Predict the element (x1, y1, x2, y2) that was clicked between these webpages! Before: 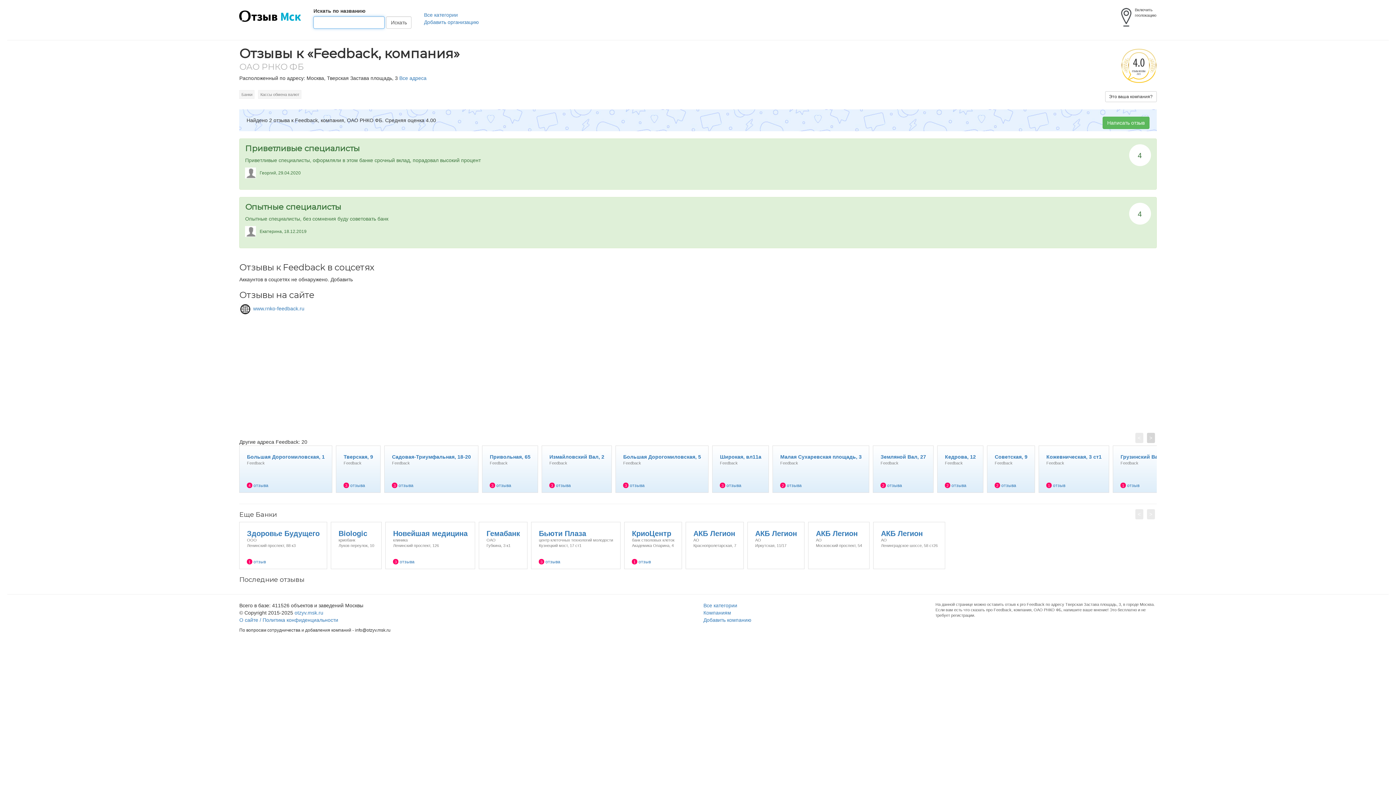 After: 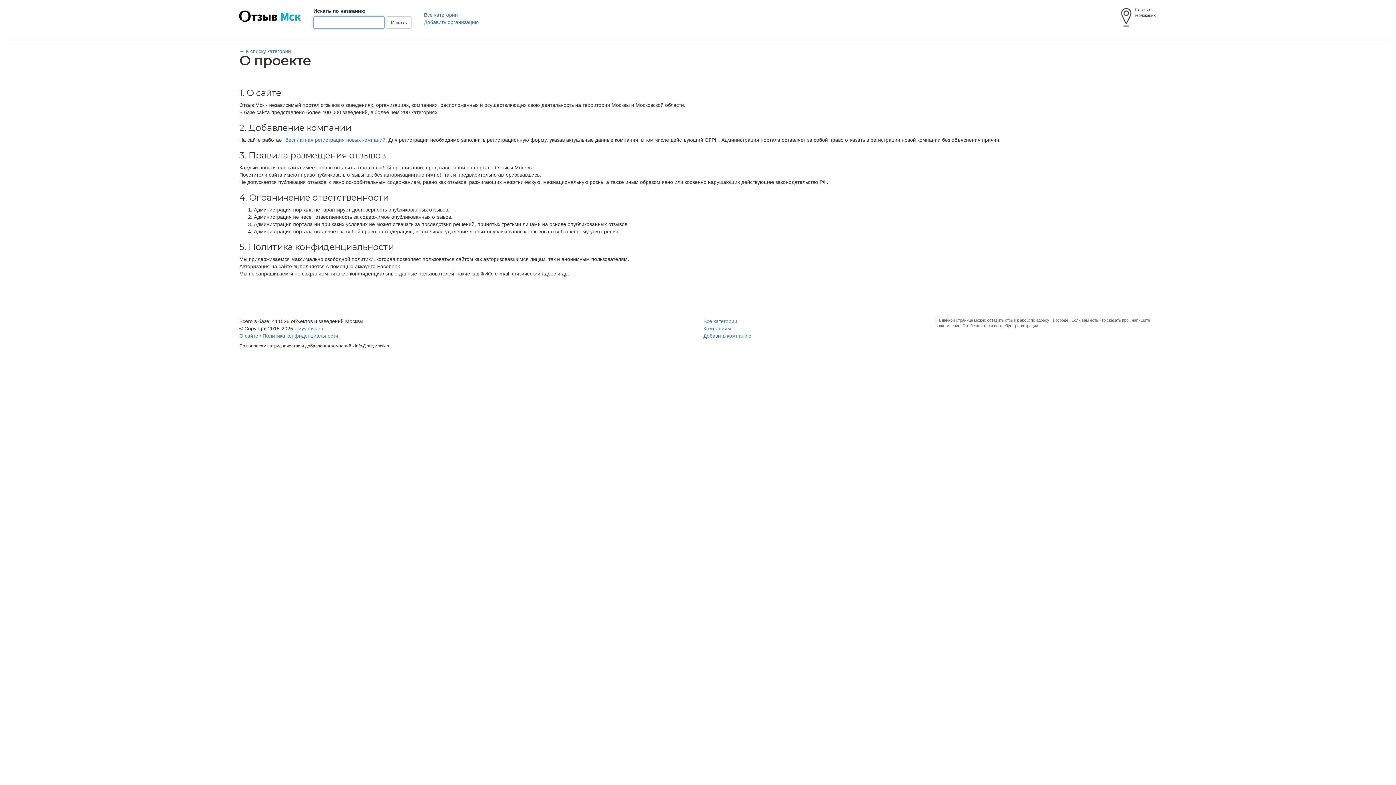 Action: bbox: (239, 617, 338, 623) label: О сайте / Политика конфиденциальности